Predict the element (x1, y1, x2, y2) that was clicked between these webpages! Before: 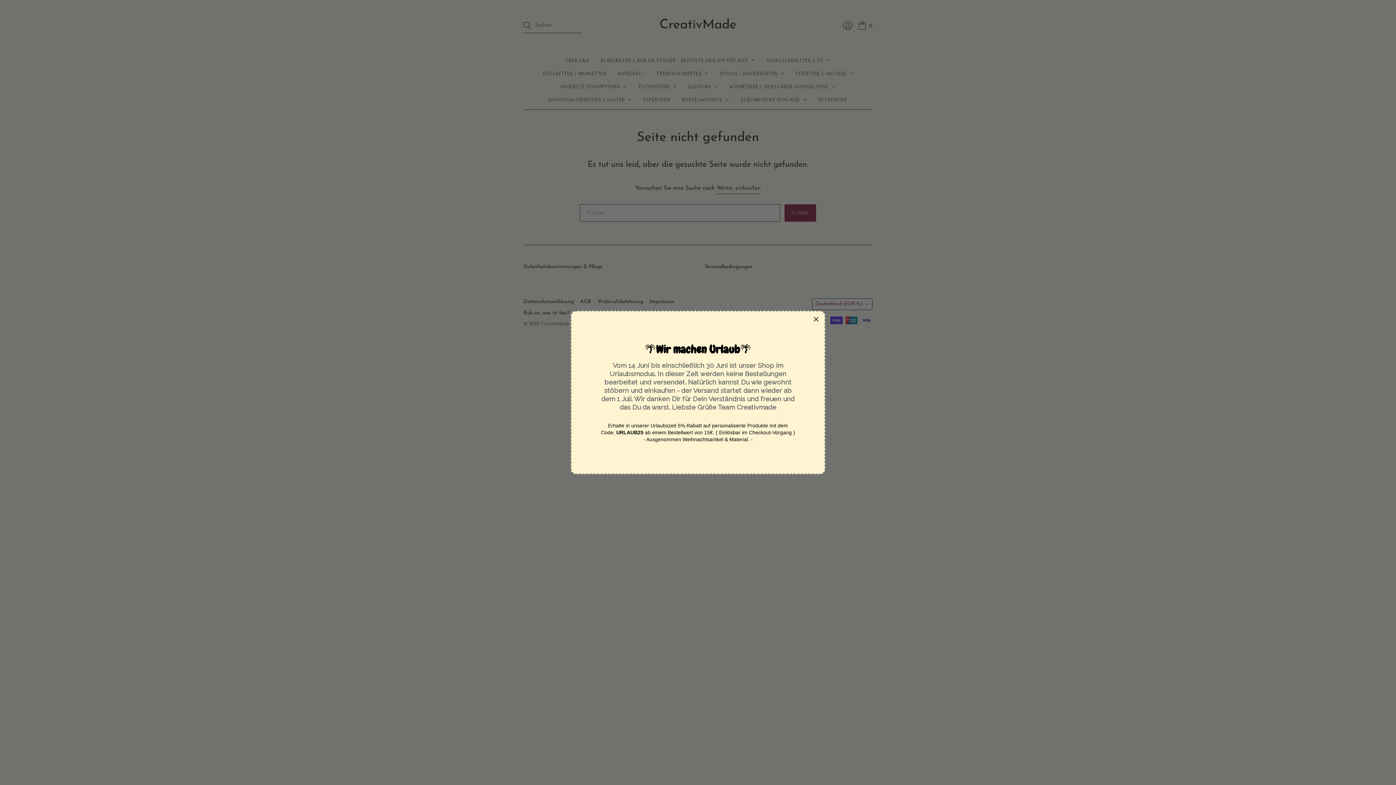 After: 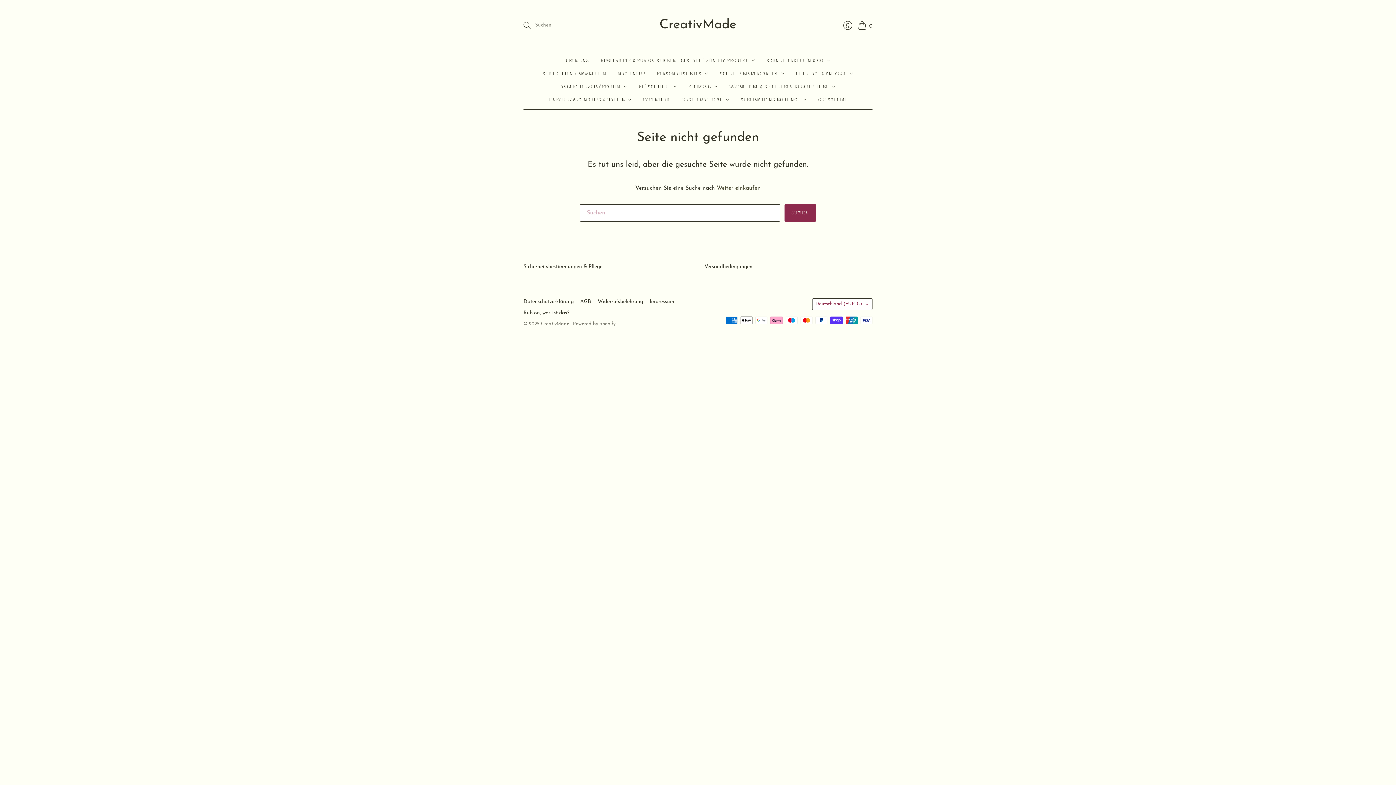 Action: bbox: (813, 316, 819, 324)